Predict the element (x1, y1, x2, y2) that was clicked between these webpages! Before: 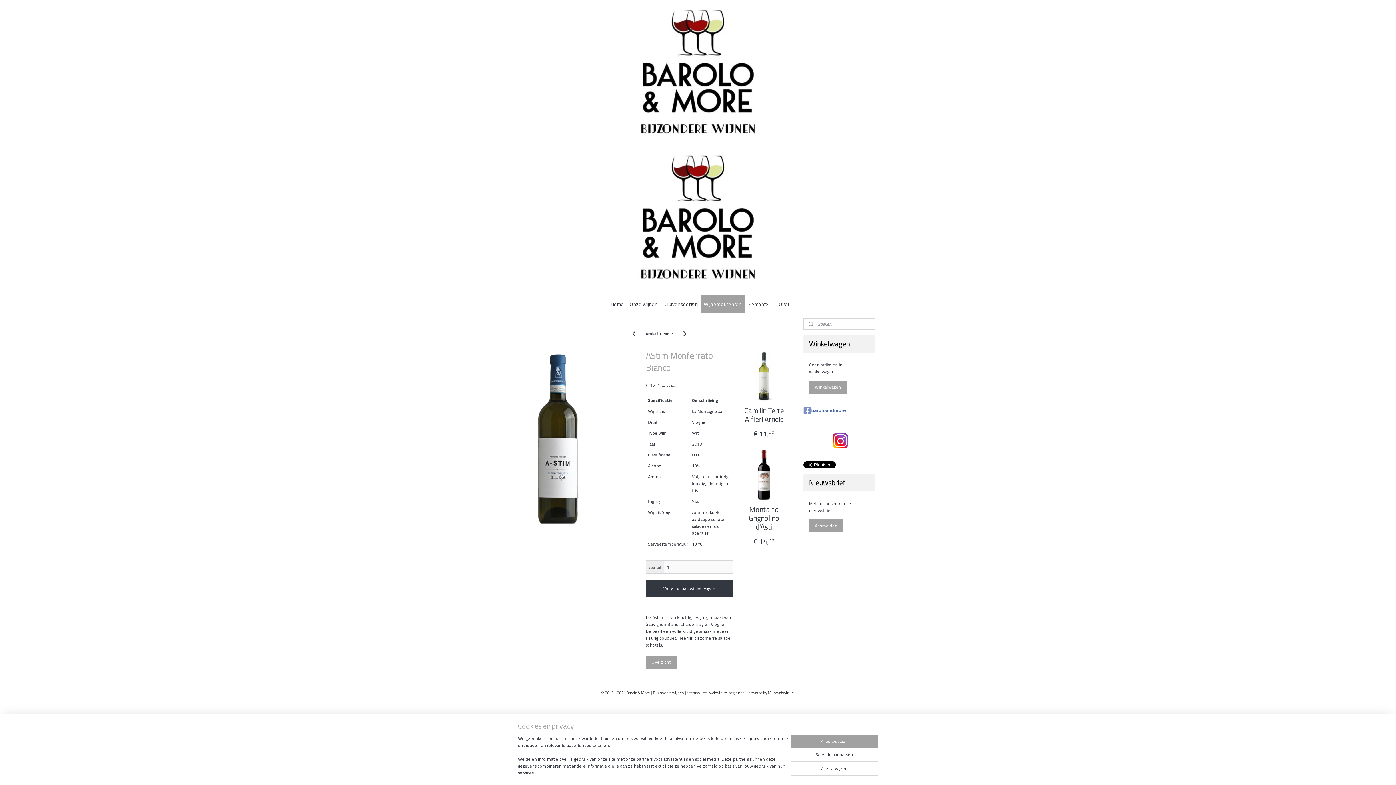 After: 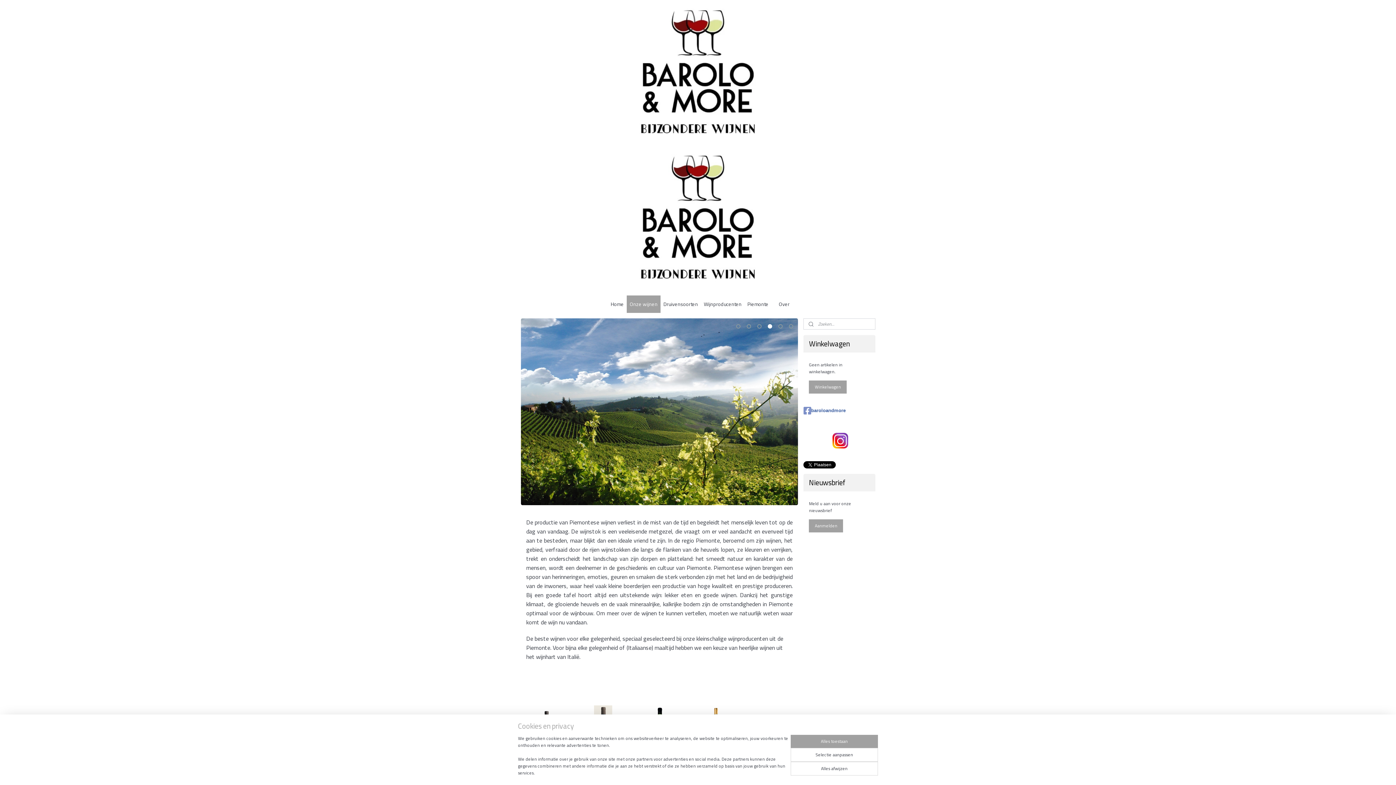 Action: bbox: (626, 295, 660, 313) label: Onze wijnen